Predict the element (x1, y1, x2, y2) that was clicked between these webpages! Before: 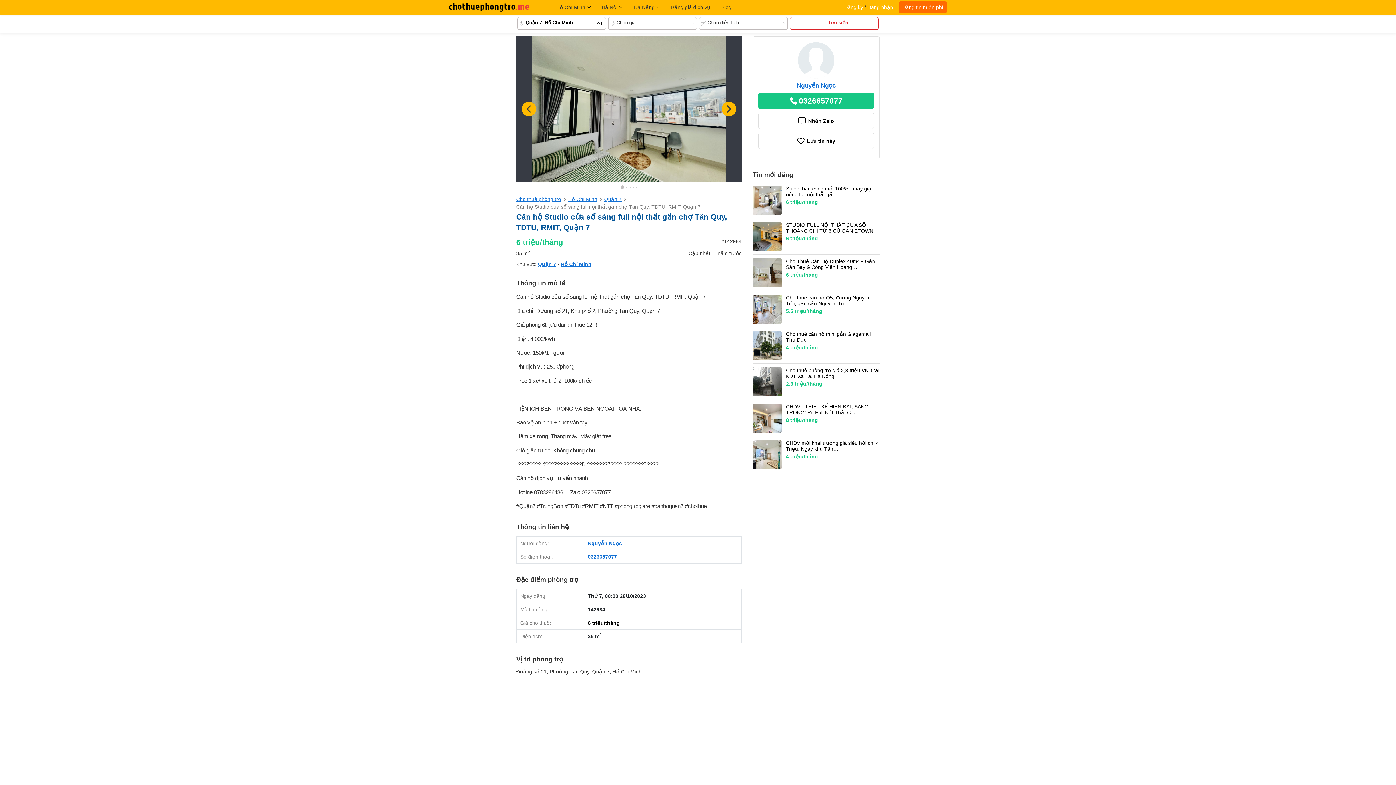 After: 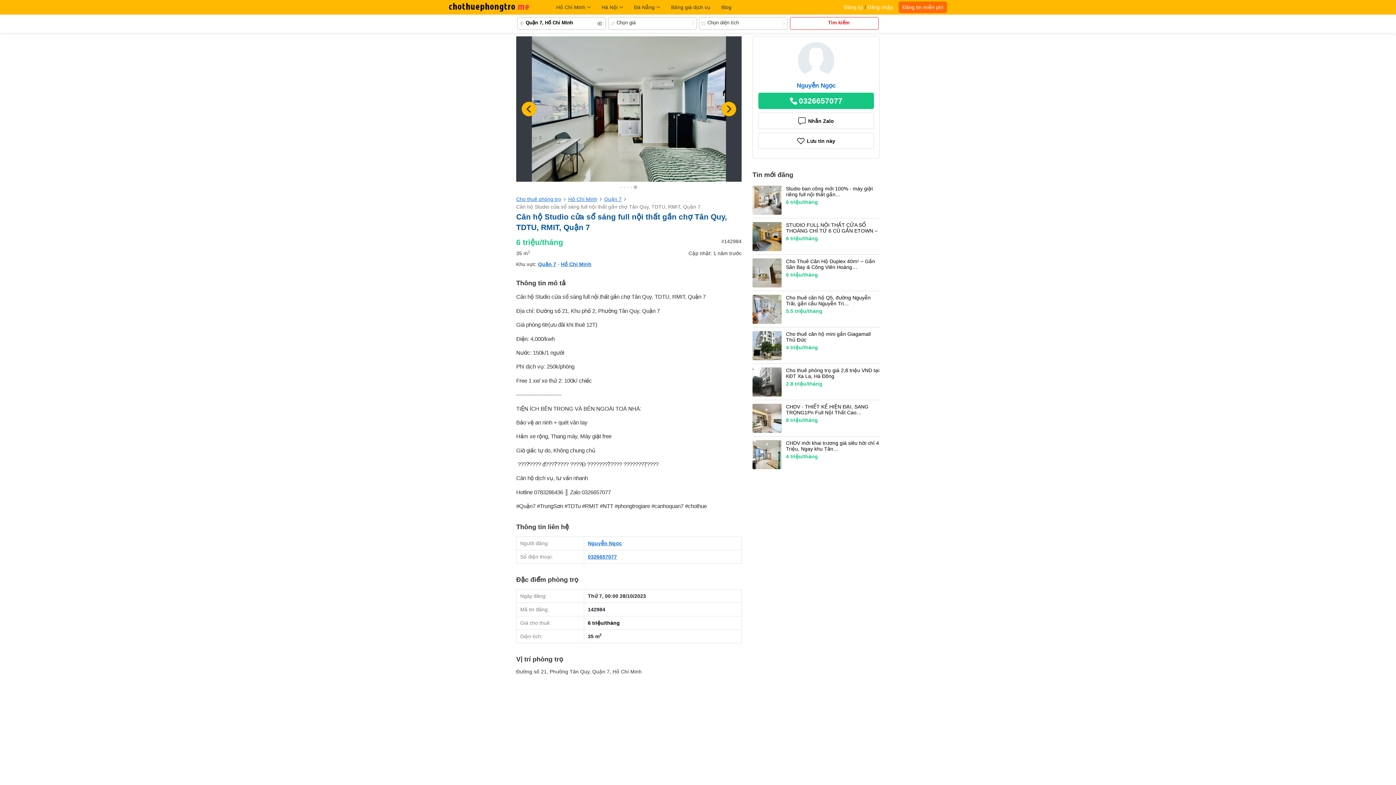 Action: bbox: (520, 100, 538, 118) label: Previous slide